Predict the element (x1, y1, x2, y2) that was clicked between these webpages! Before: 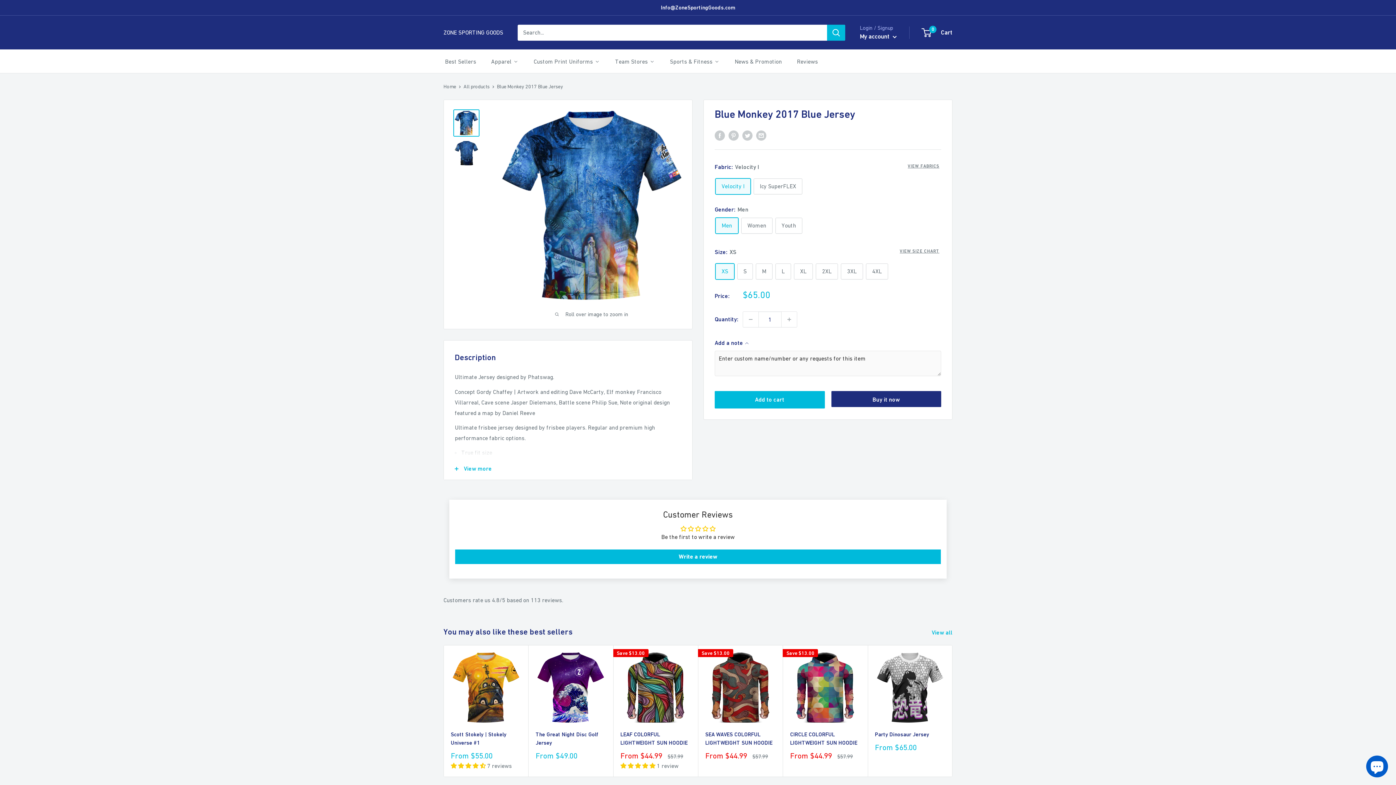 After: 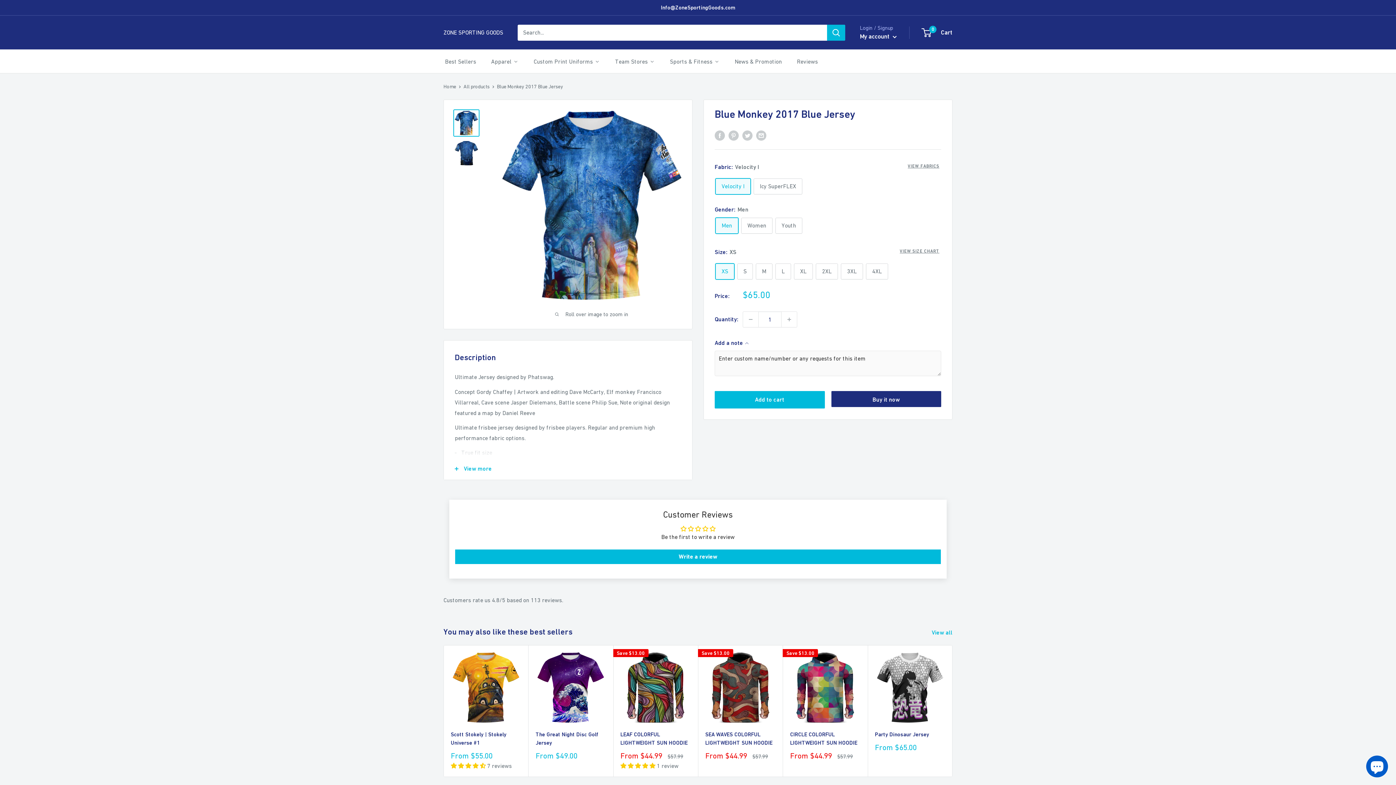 Action: bbox: (453, 109, 479, 136)